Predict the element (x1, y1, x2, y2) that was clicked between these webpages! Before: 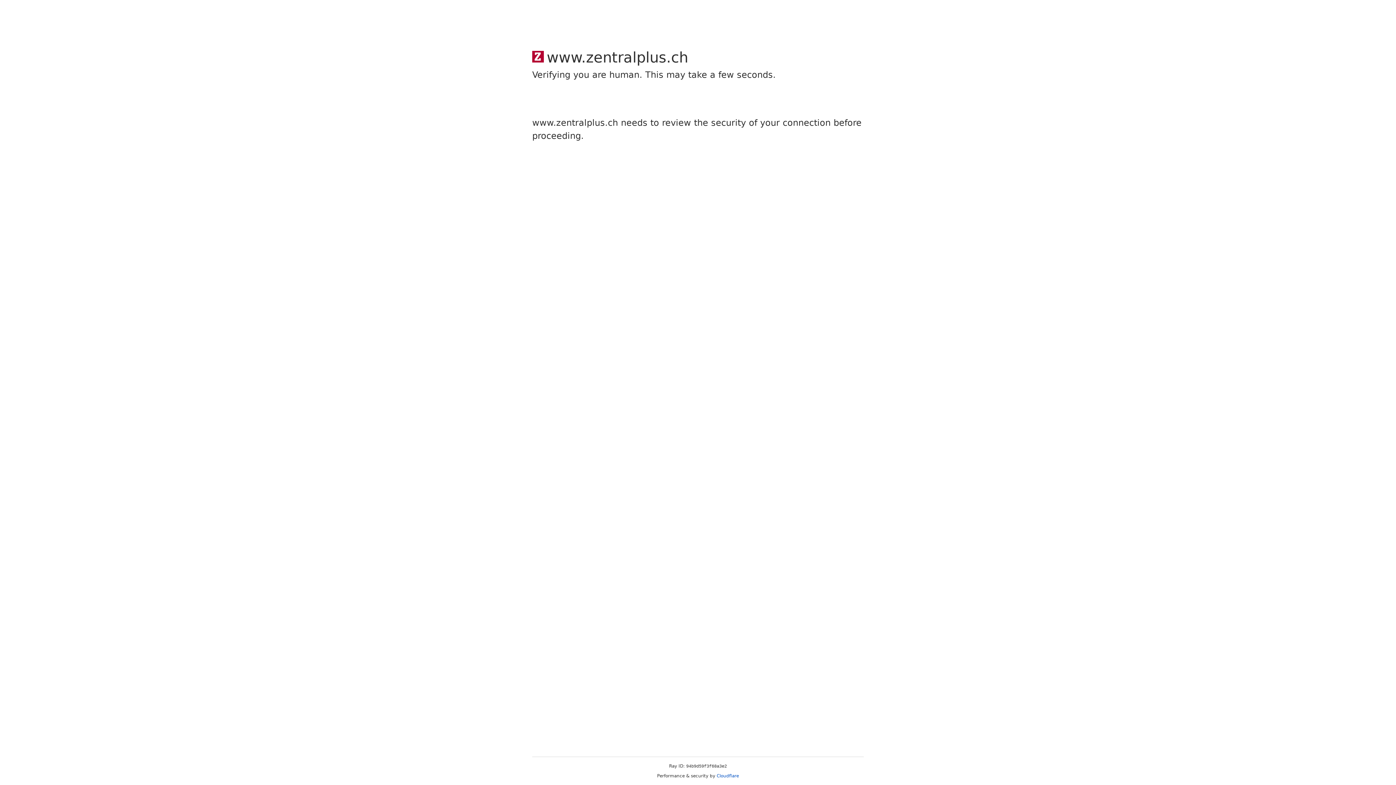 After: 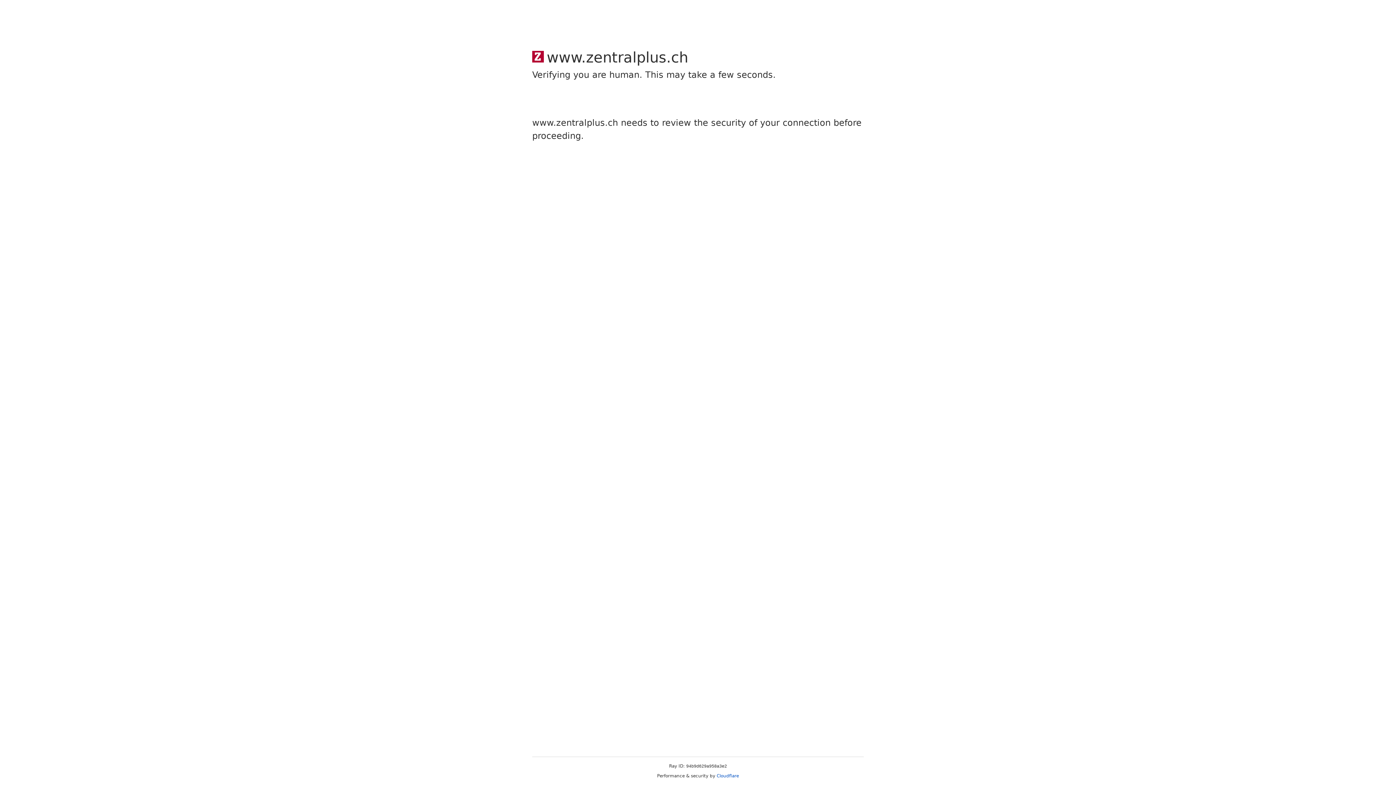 Action: label: Cloudflare bbox: (716, 773, 739, 778)